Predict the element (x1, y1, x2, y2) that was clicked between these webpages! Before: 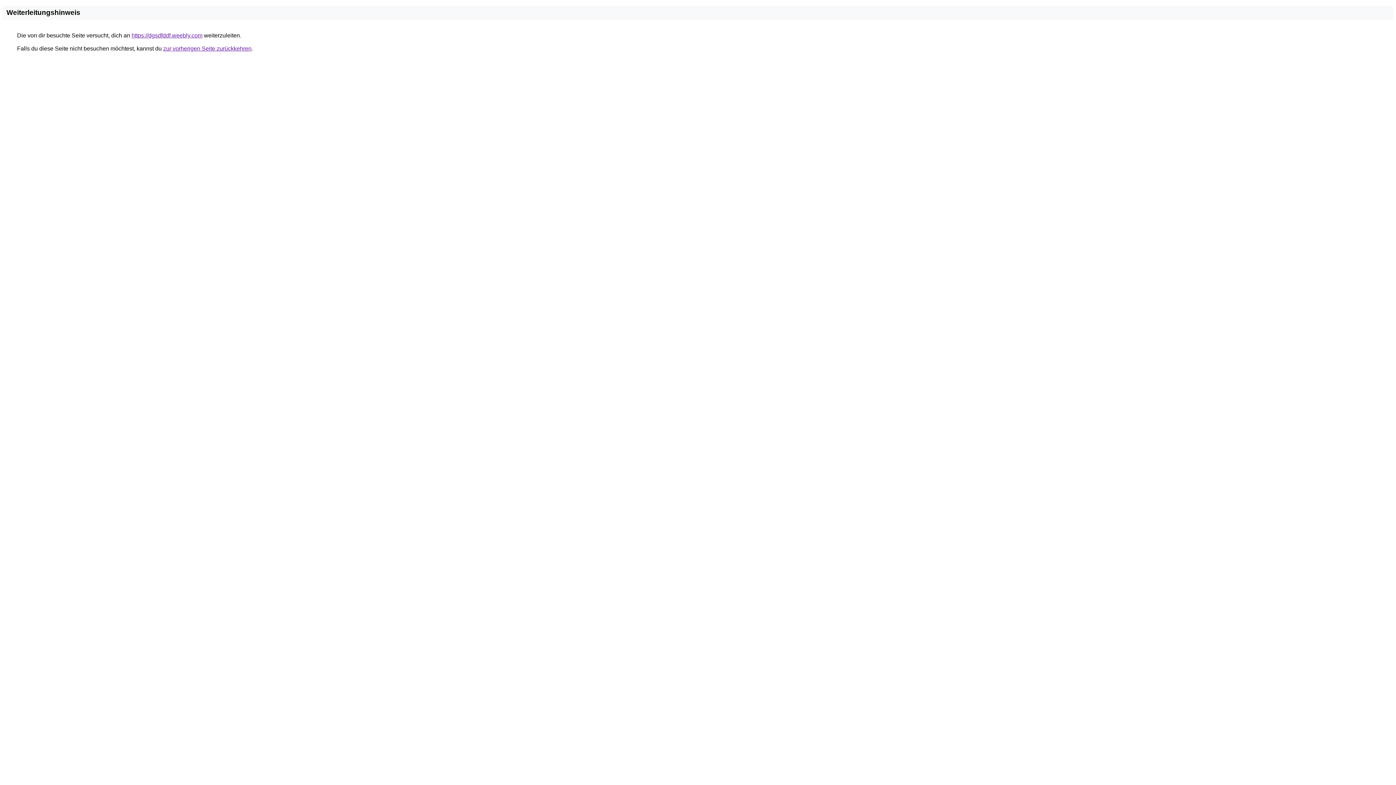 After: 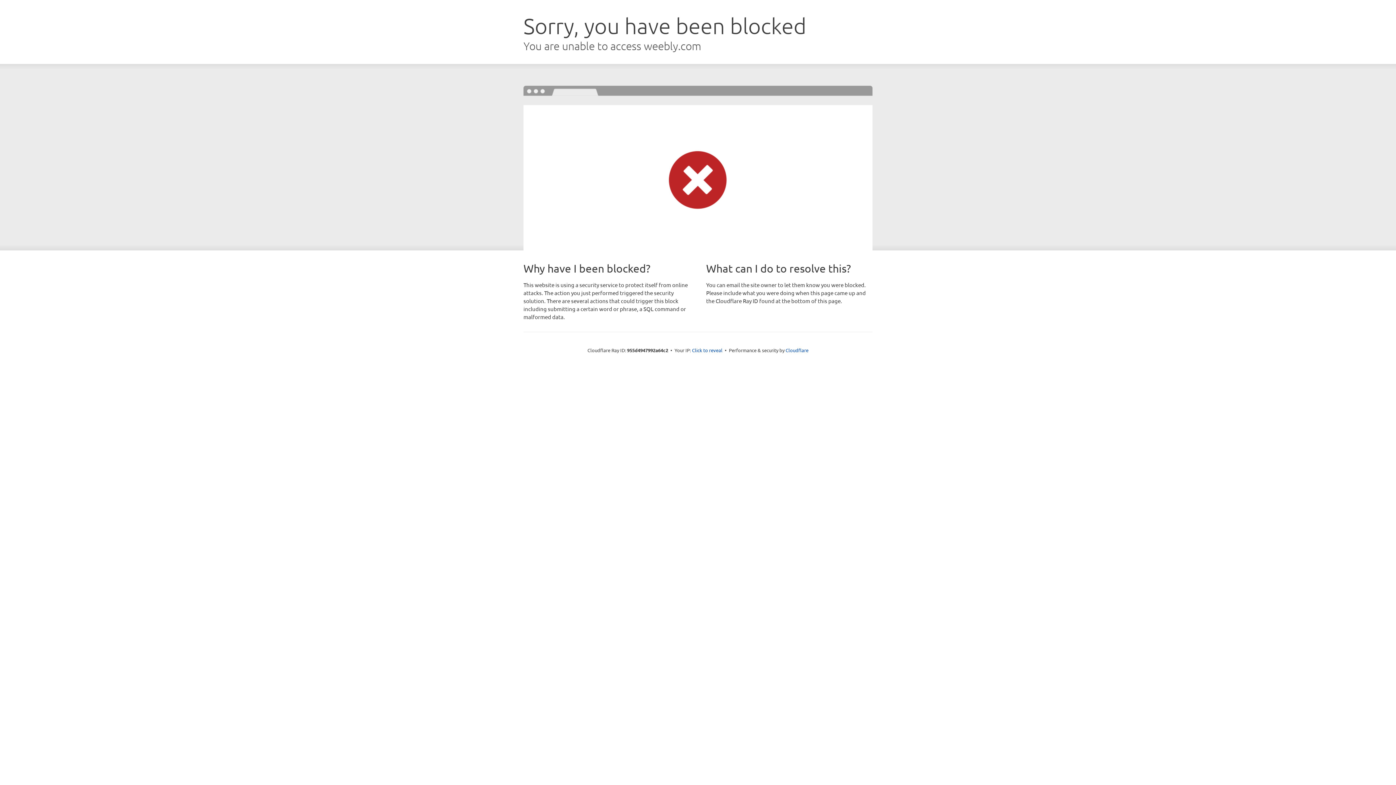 Action: label: https://dgsdfddf.weebly.com bbox: (131, 32, 202, 38)